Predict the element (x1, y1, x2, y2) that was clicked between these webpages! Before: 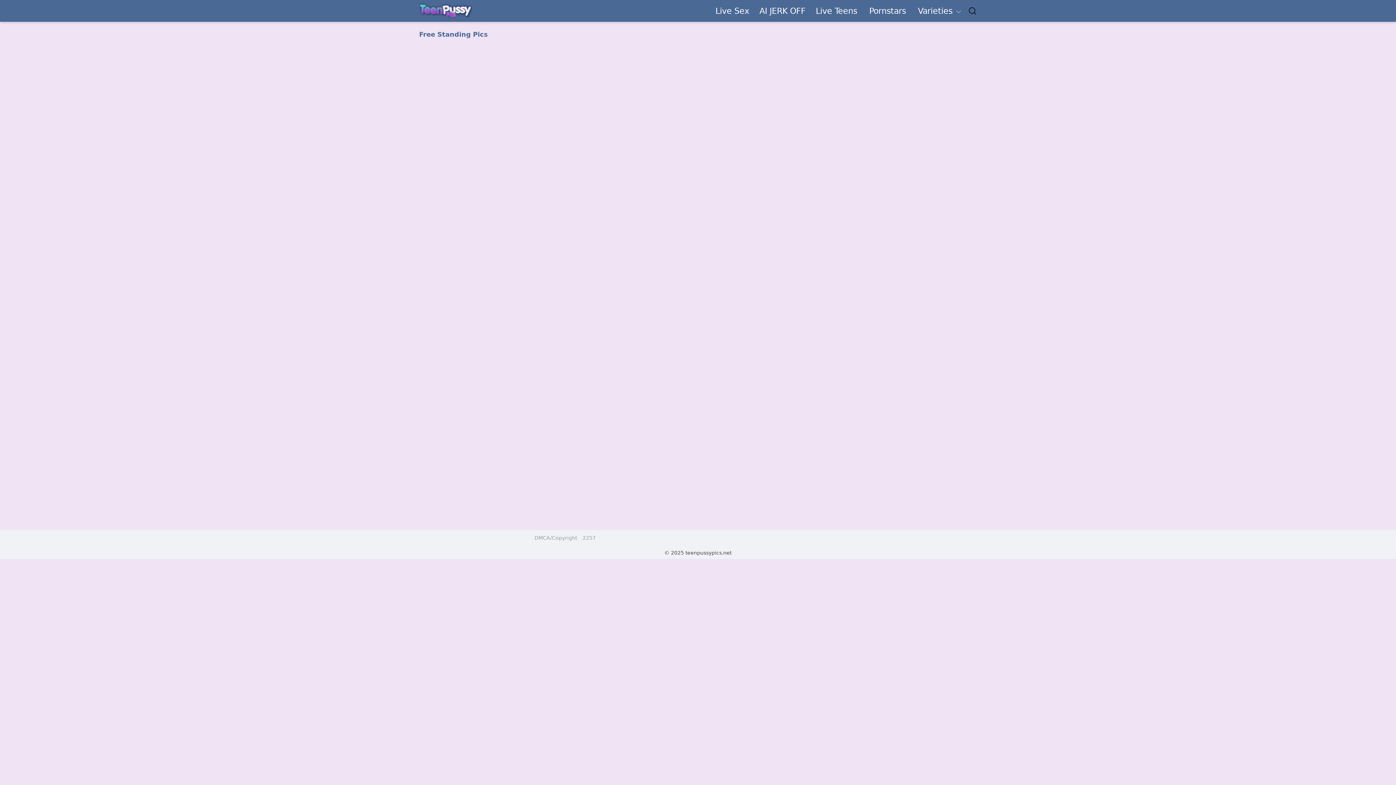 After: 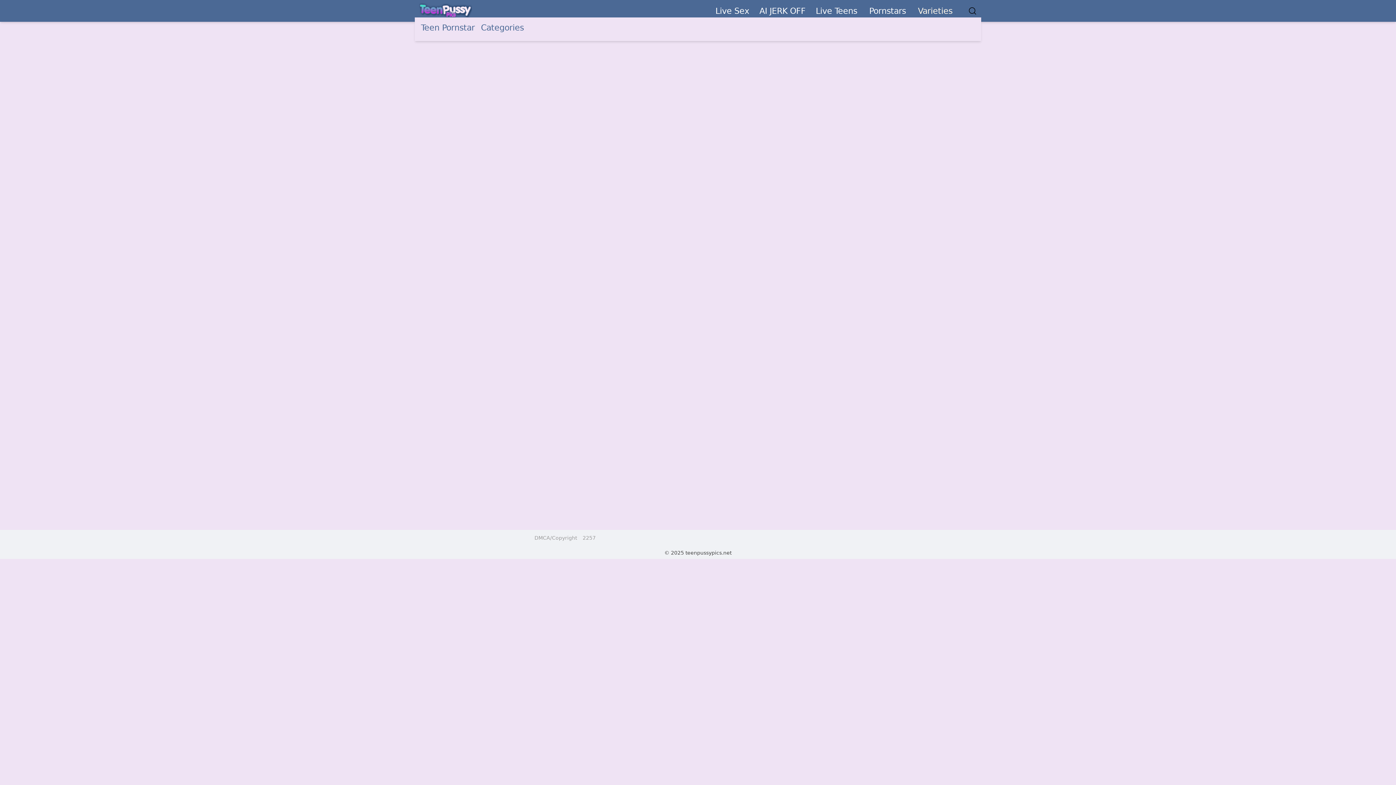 Action: label: Varieties  bbox: (918, 4, 962, 16)